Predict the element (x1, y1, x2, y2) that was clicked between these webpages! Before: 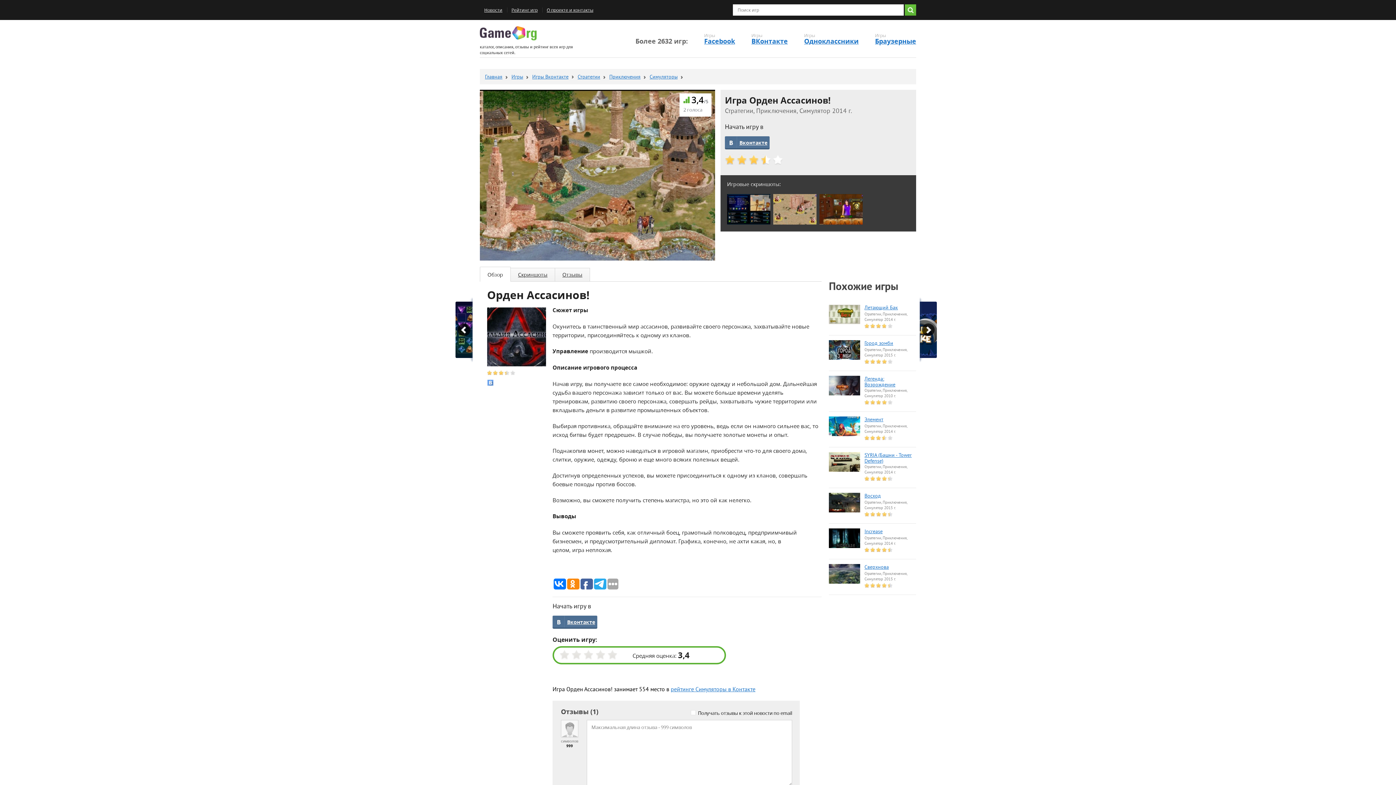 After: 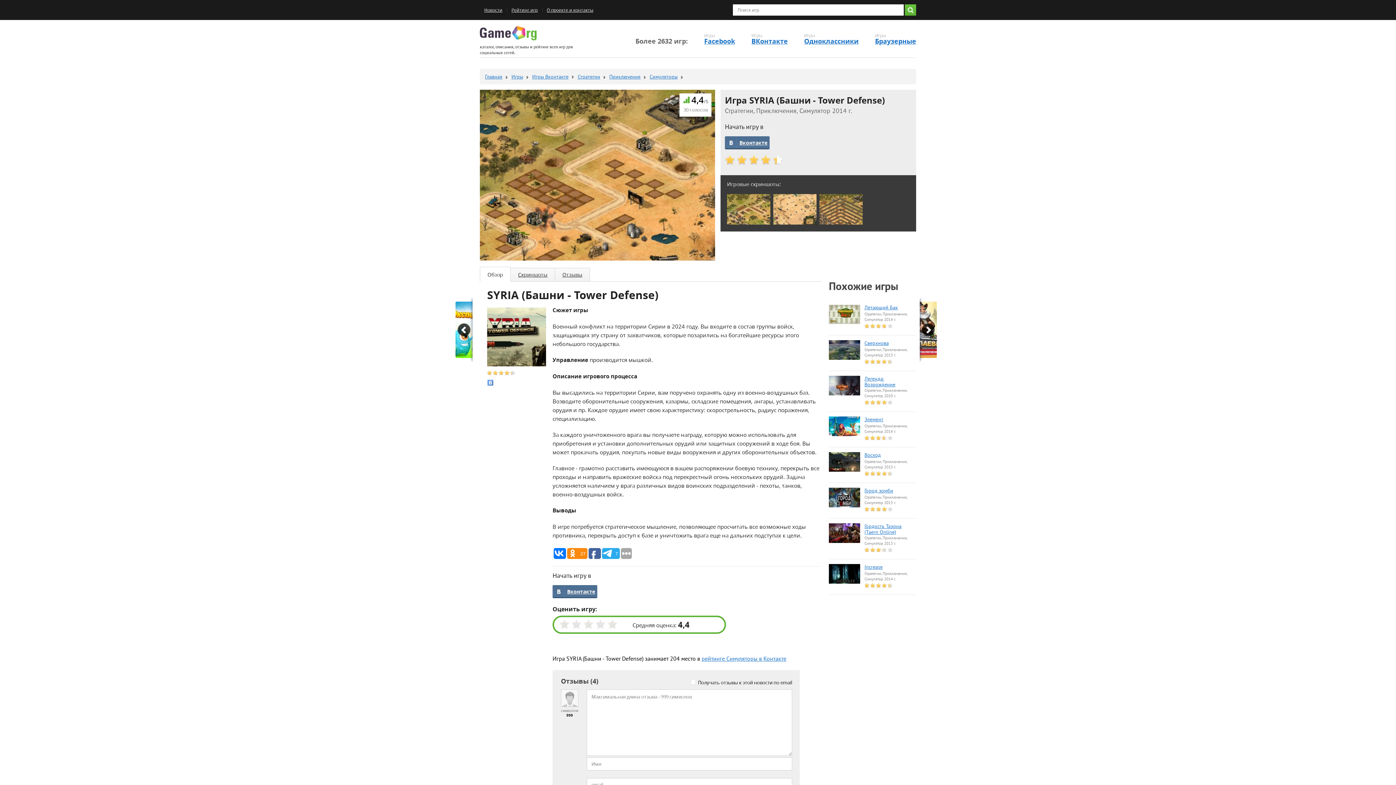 Action: bbox: (829, 452, 863, 459)